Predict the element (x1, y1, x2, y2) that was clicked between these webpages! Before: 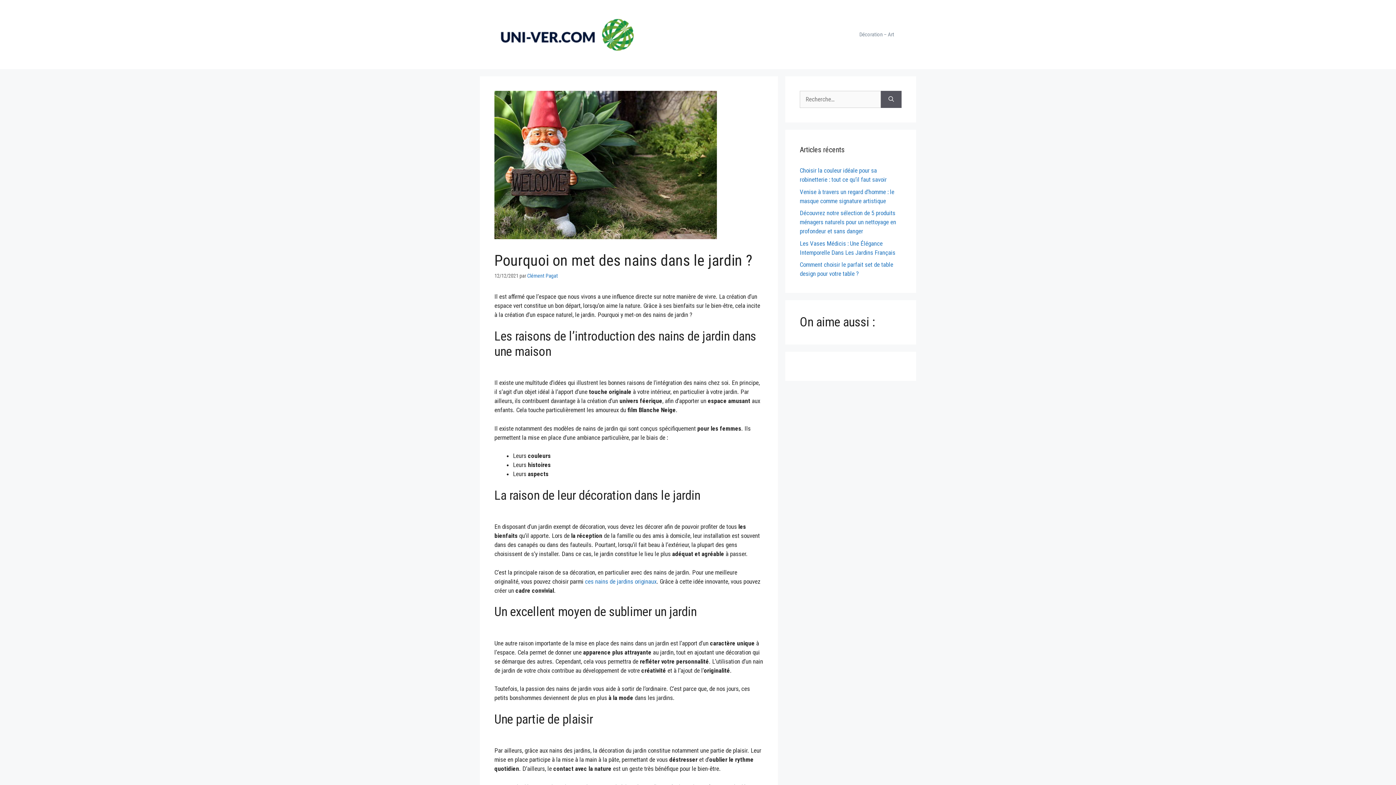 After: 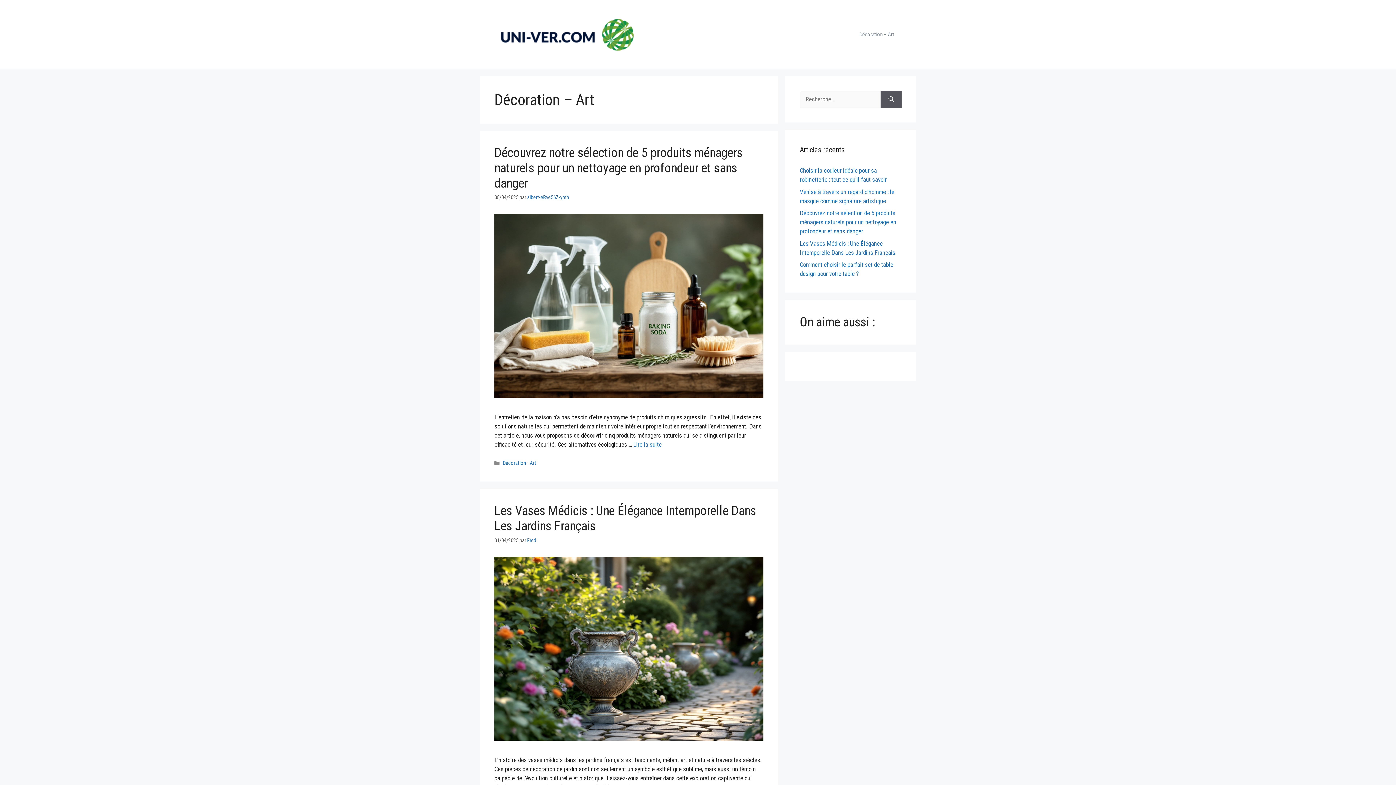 Action: bbox: (852, 23, 901, 45) label: Décoration – Art